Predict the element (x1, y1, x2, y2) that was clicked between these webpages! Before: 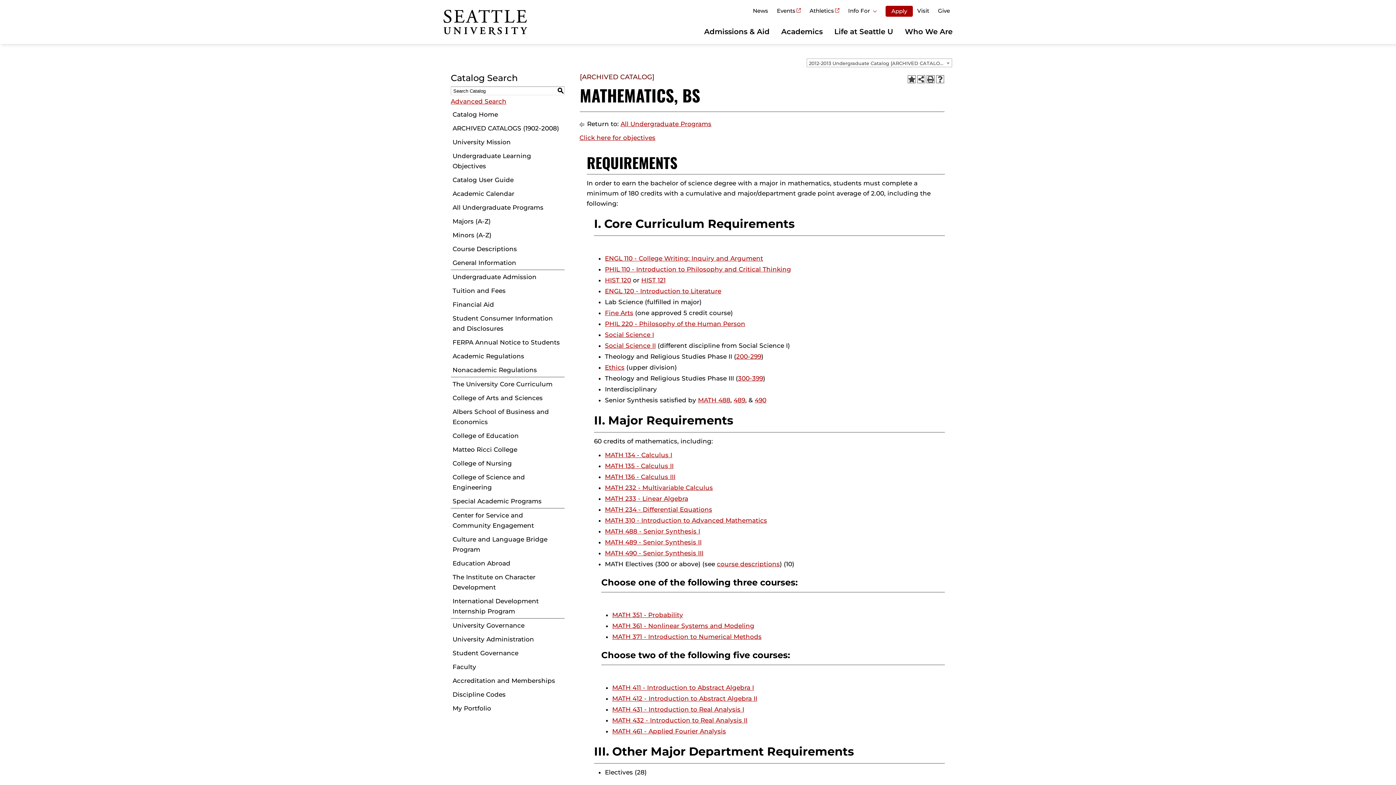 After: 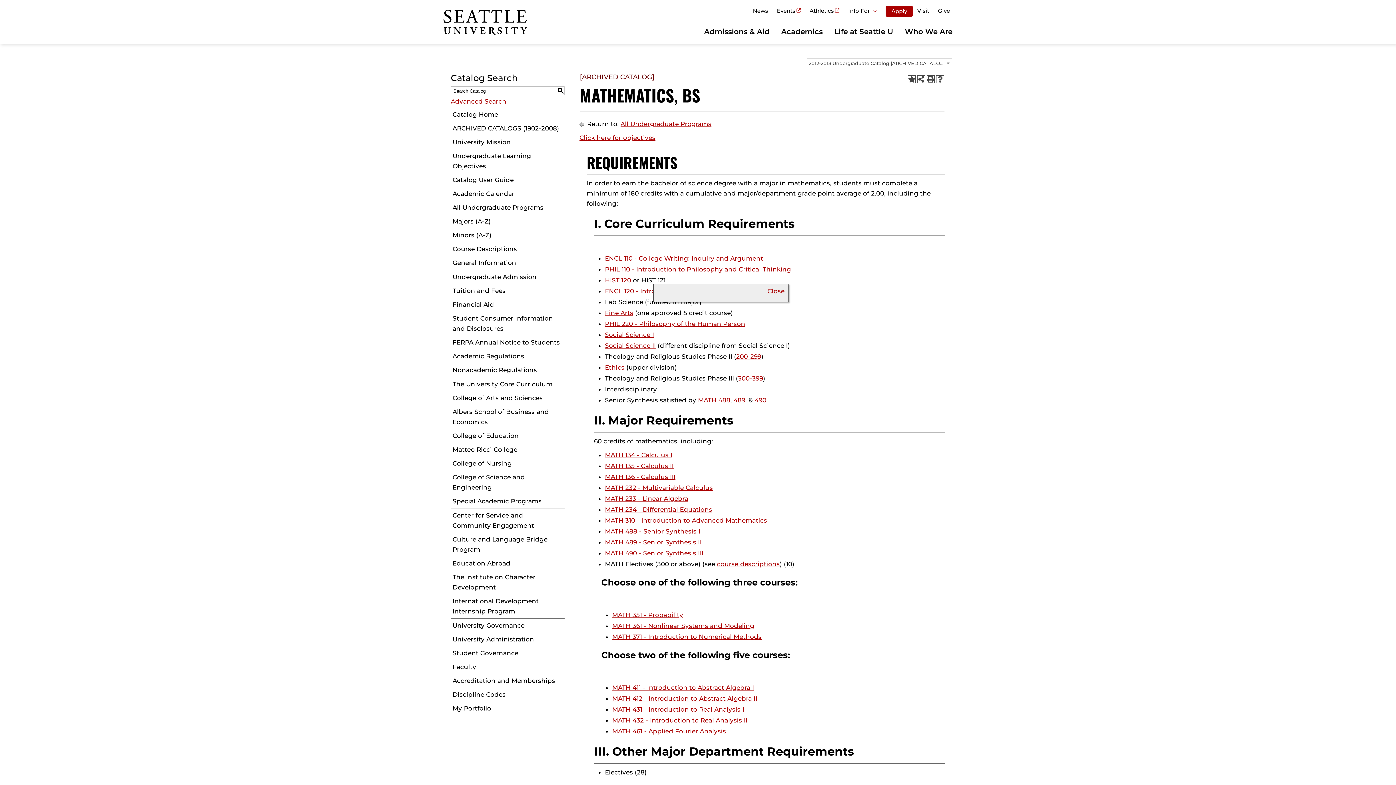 Action: bbox: (641, 276, 665, 284) label: HIST 121